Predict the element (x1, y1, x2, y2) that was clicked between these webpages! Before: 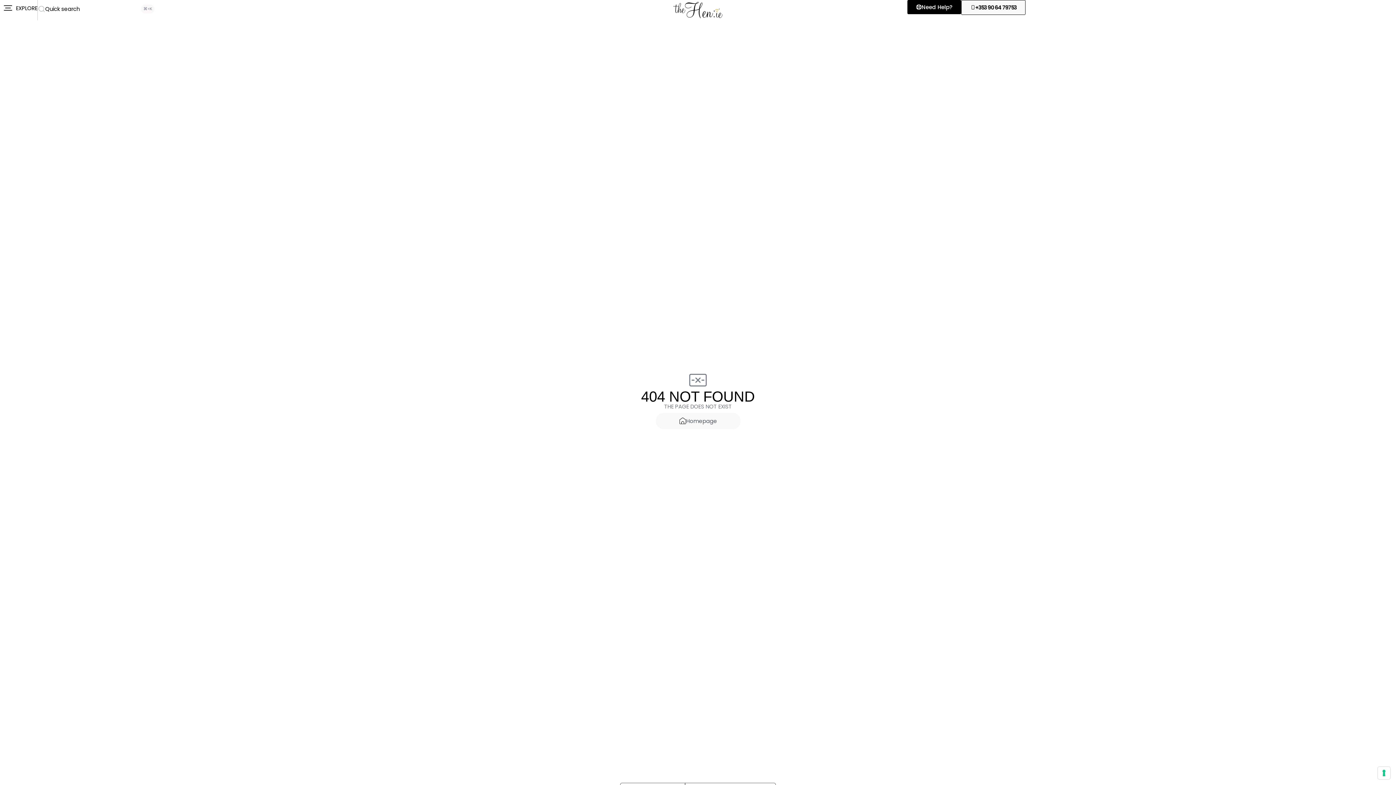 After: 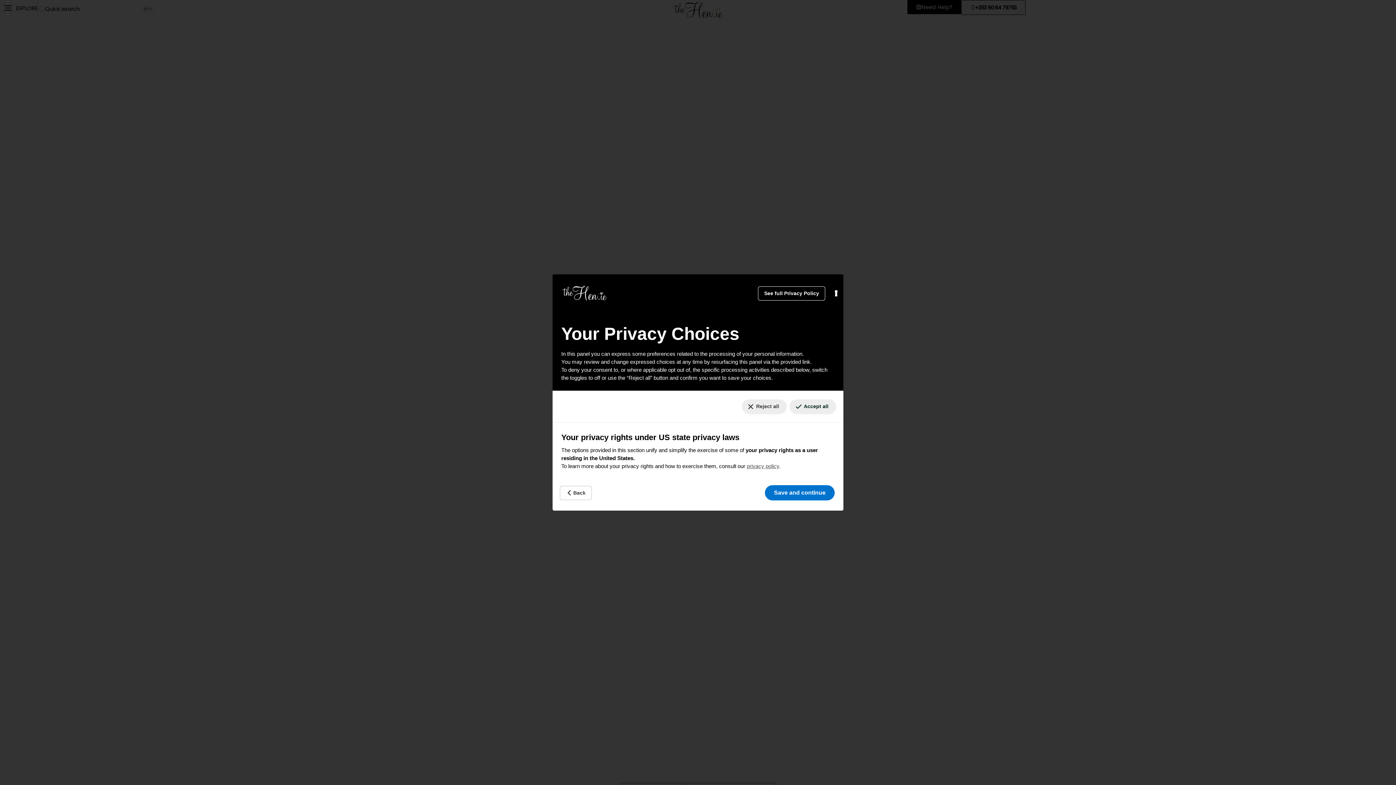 Action: label: Your consent preferences for tracking technologies bbox: (1378, 767, 1390, 779)